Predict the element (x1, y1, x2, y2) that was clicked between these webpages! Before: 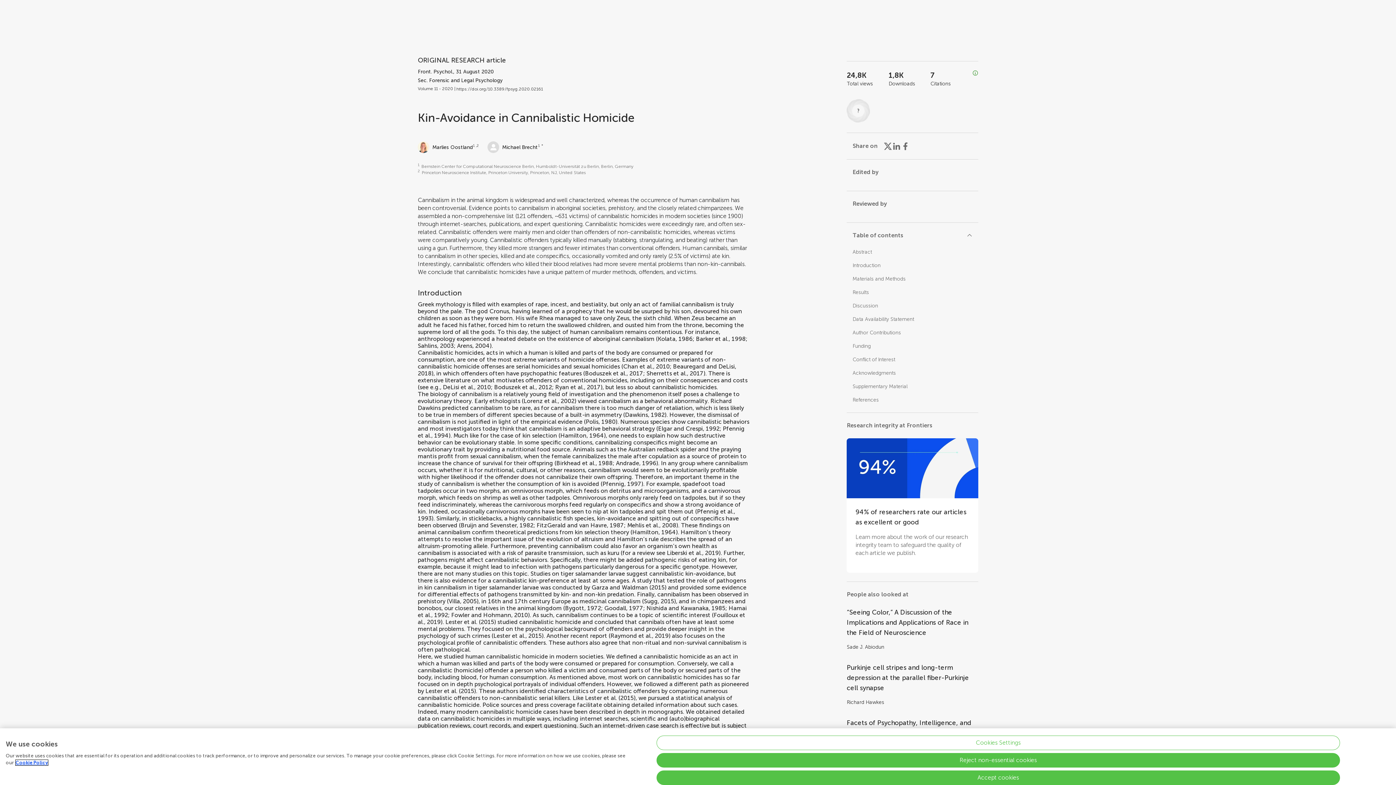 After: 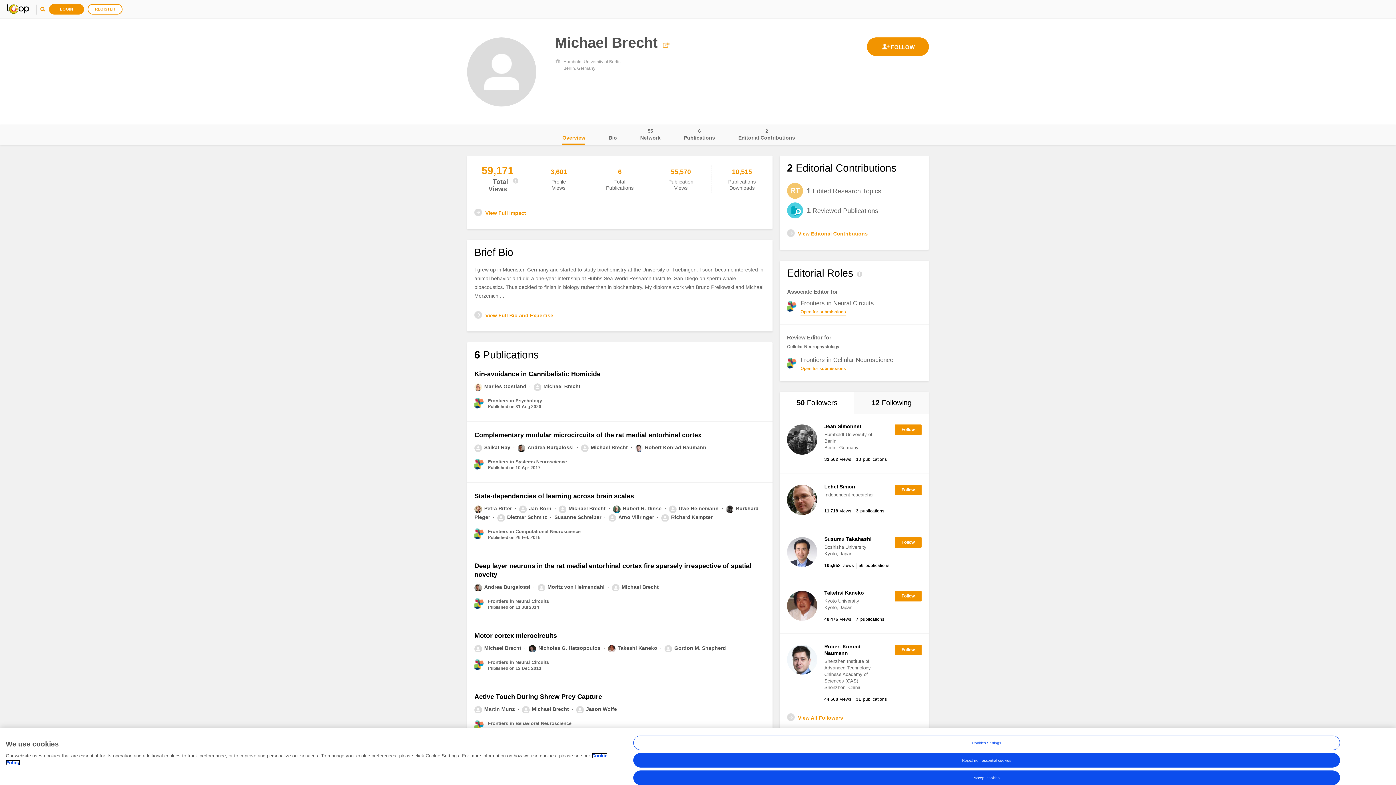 Action: bbox: (487, 137, 537, 154) label: Michael Brecht